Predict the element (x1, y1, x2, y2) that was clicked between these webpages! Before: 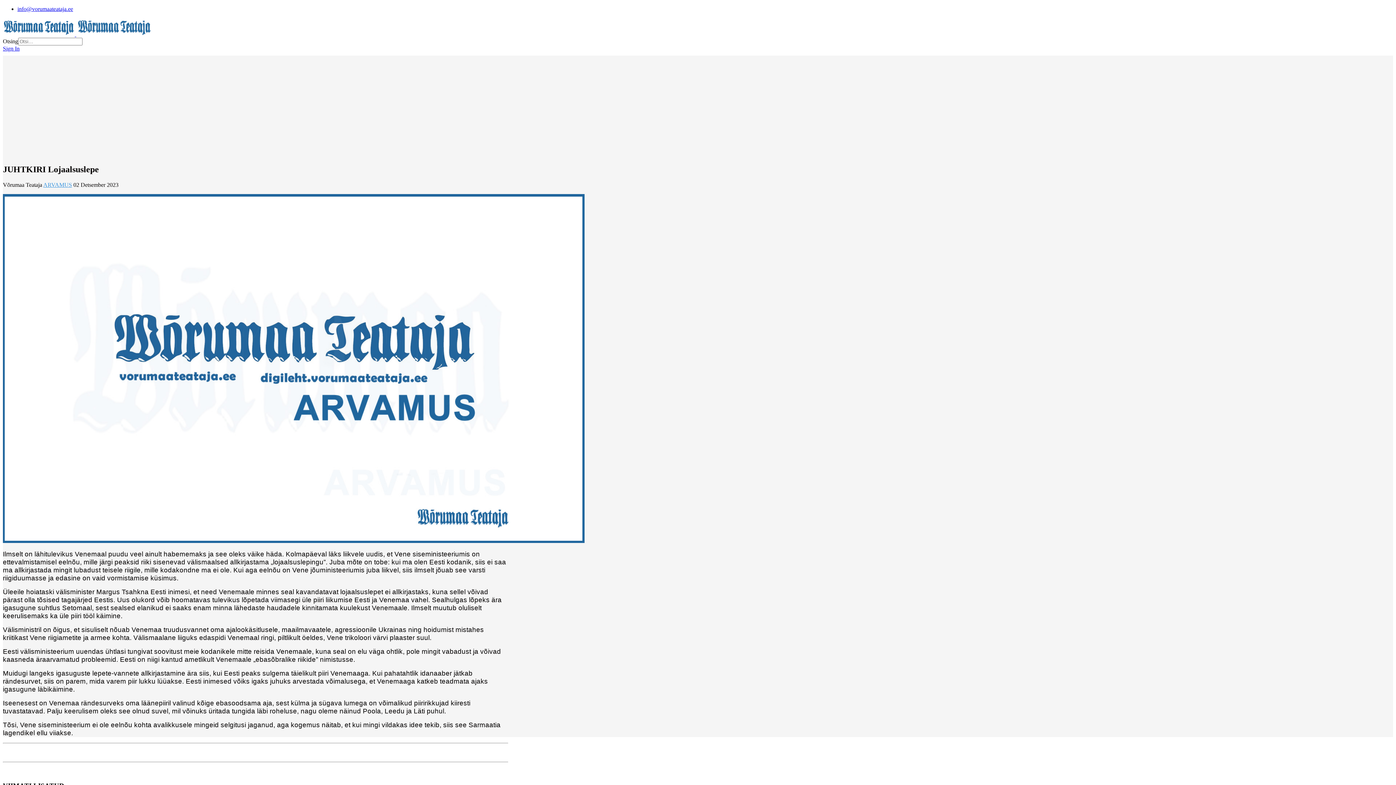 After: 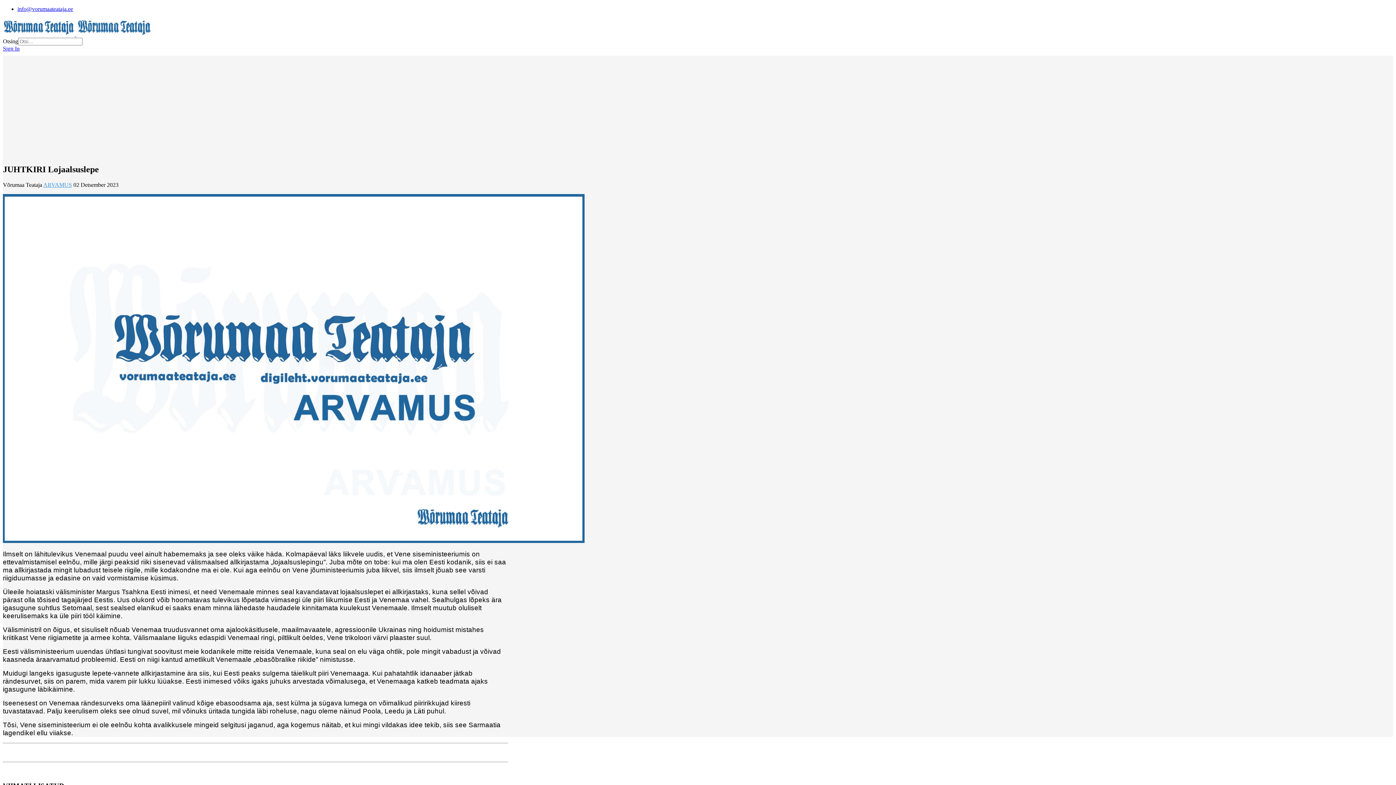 Action: label: info@vorumaateataja.ee bbox: (17, 5, 73, 12)